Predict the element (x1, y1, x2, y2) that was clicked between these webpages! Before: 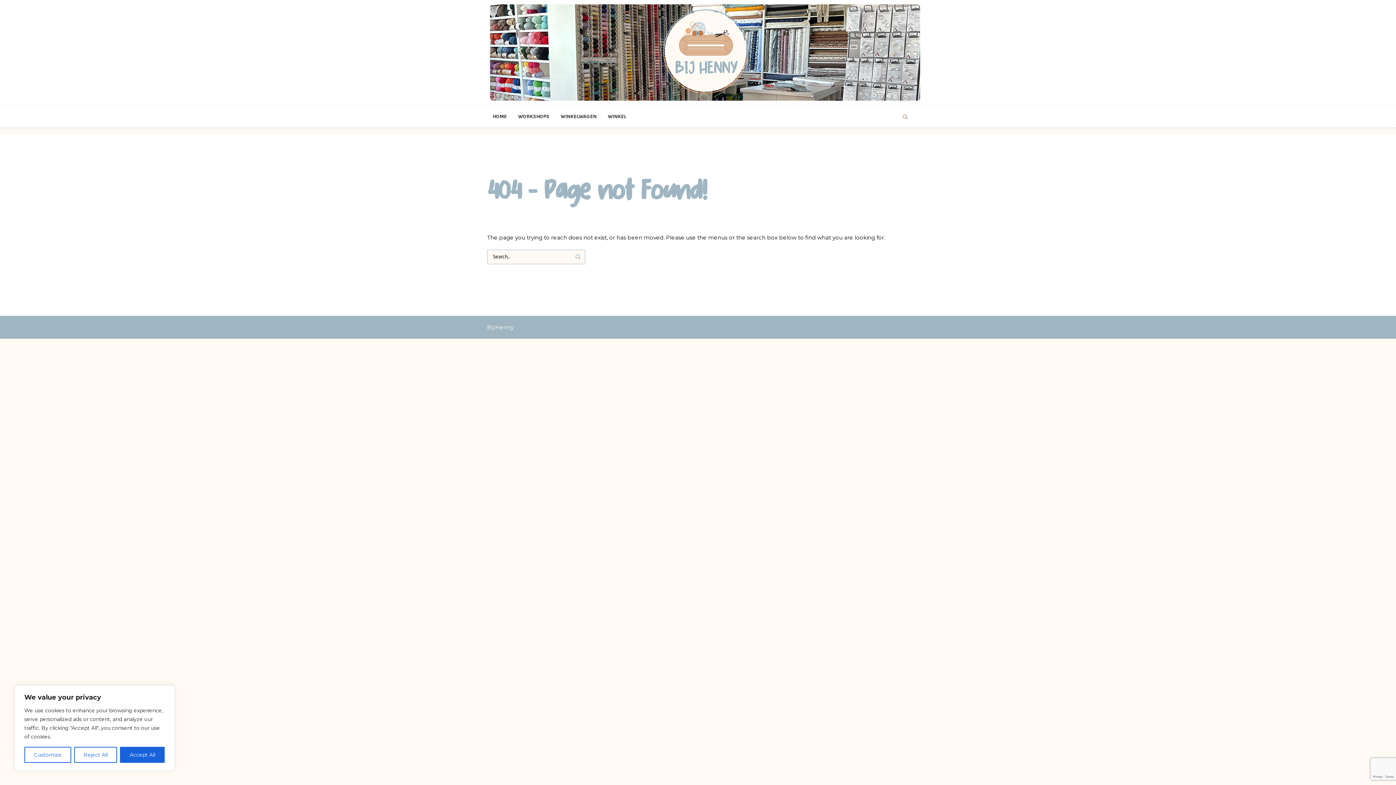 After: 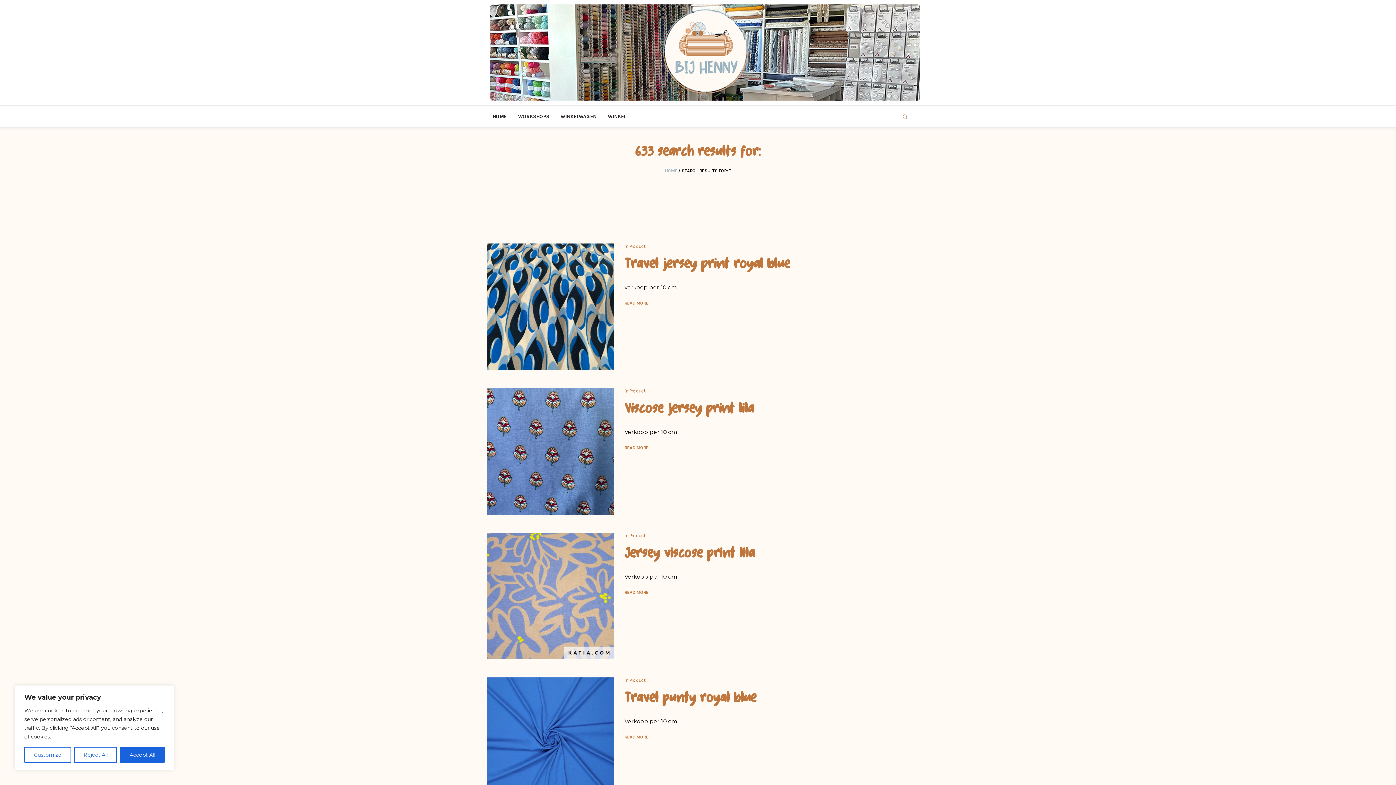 Action: bbox: (570, 249, 585, 264)